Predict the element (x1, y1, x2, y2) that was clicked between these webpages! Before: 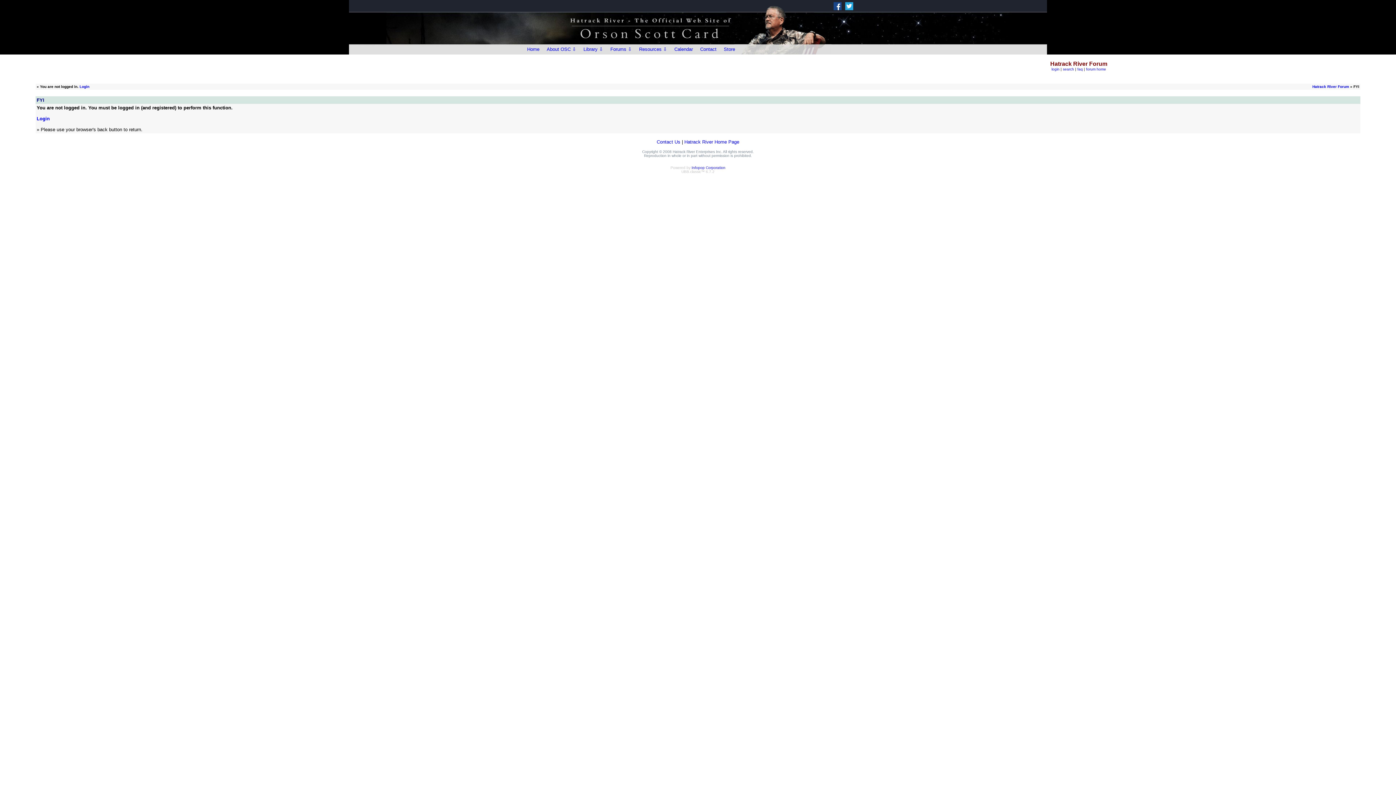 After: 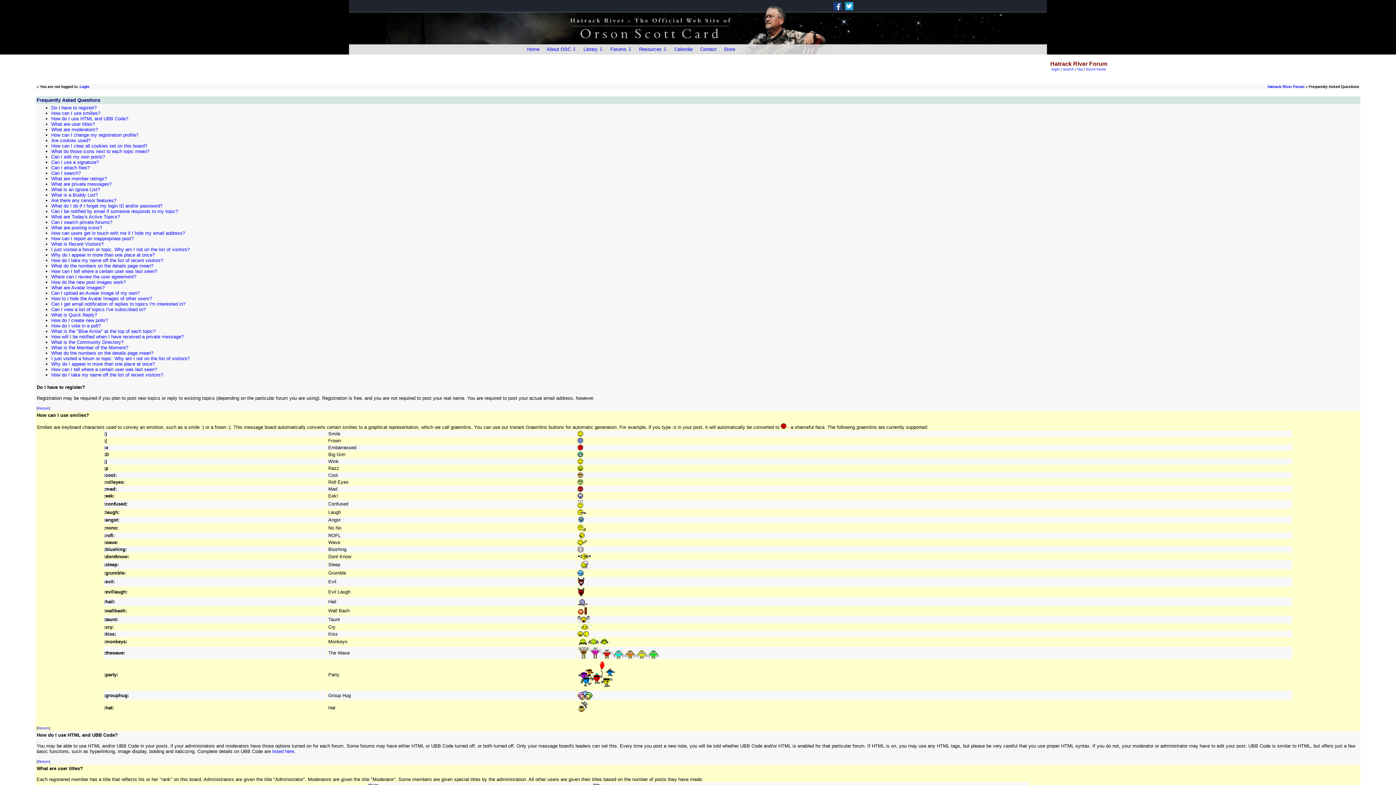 Action: label: faq bbox: (1077, 67, 1083, 71)